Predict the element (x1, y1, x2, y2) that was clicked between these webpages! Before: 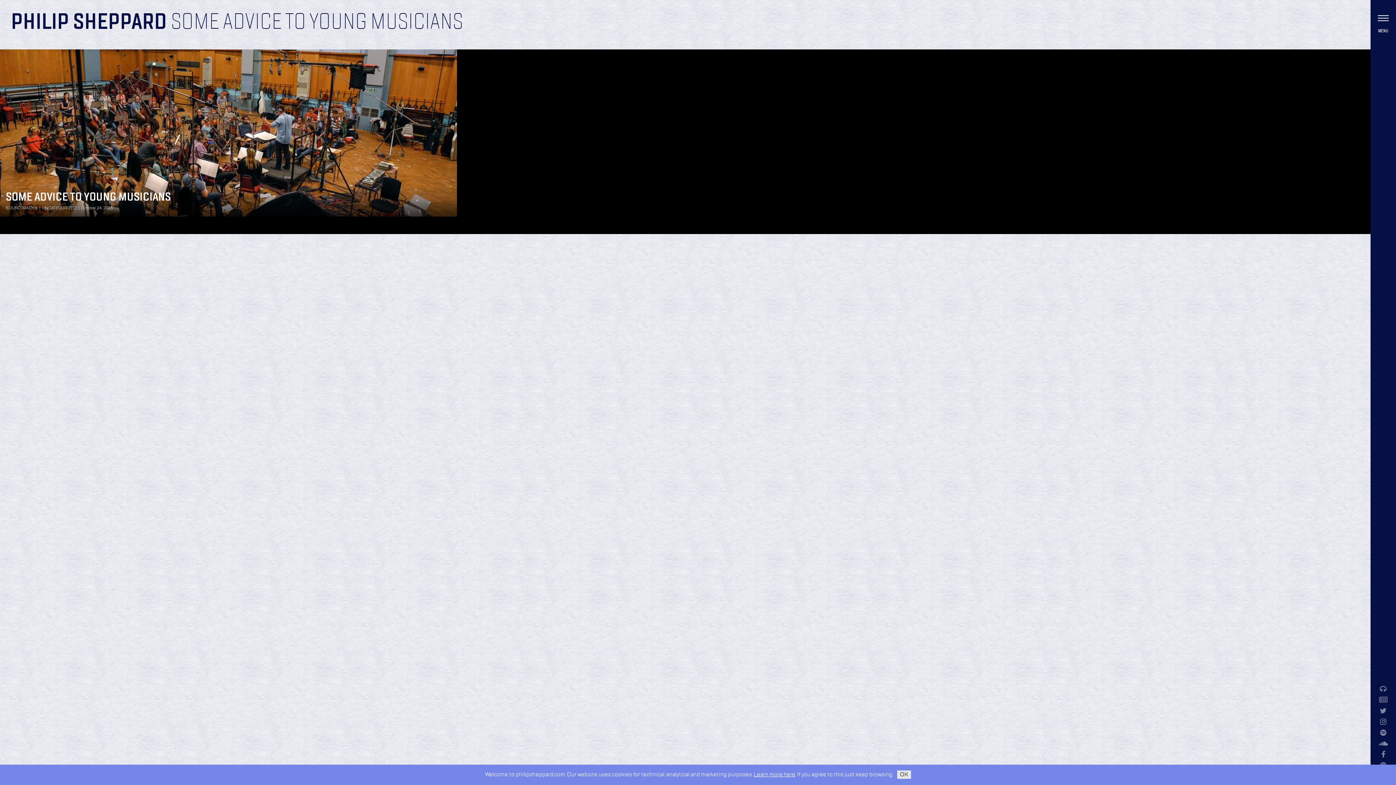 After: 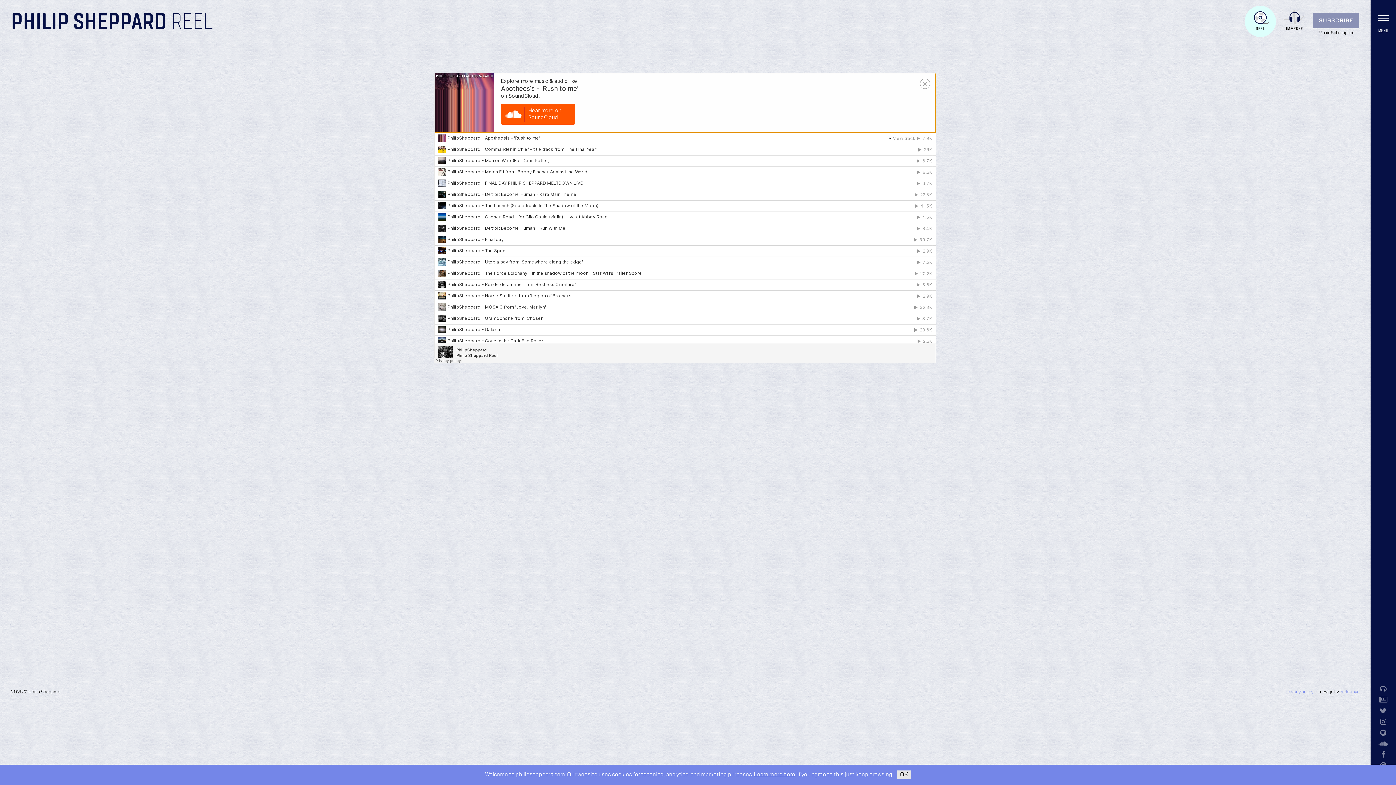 Action: bbox: (1370, 684, 1396, 695)